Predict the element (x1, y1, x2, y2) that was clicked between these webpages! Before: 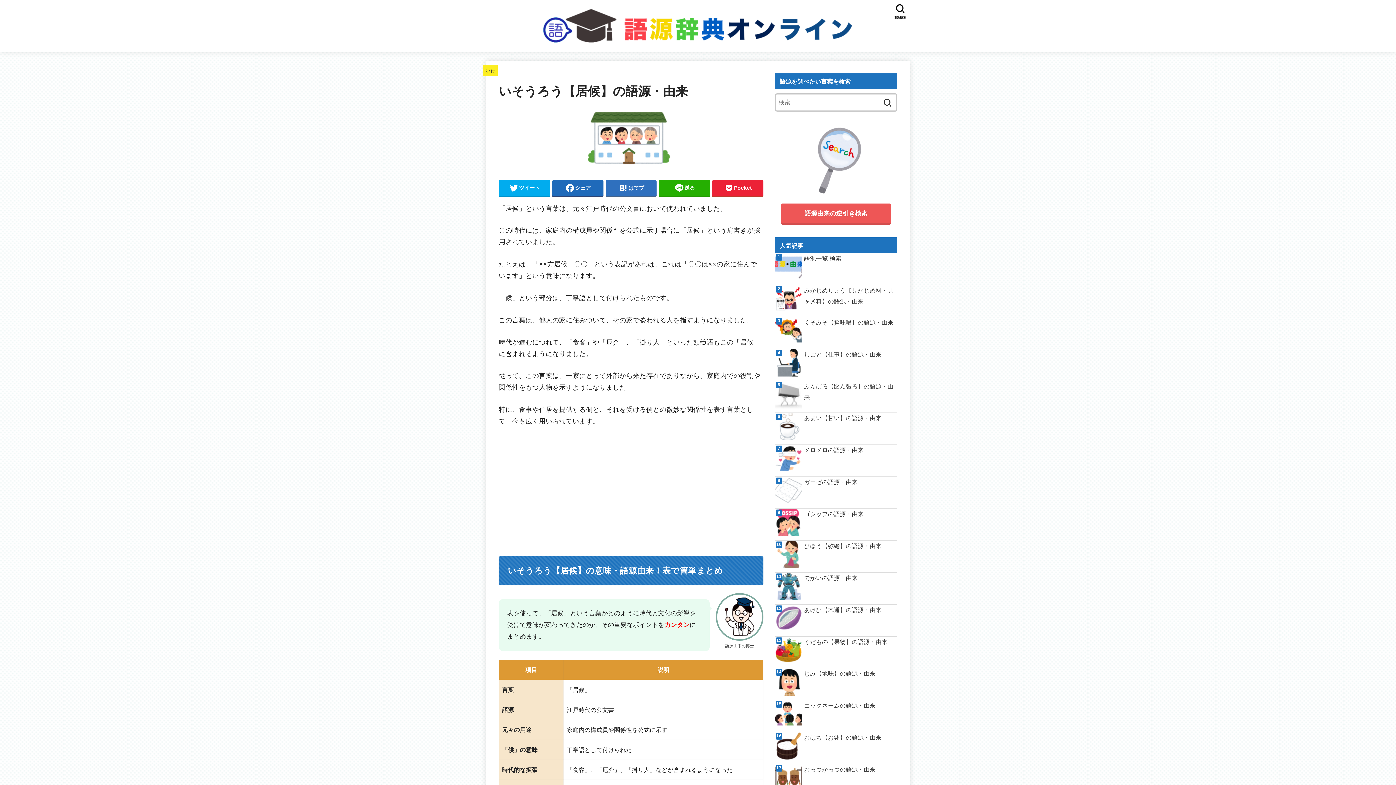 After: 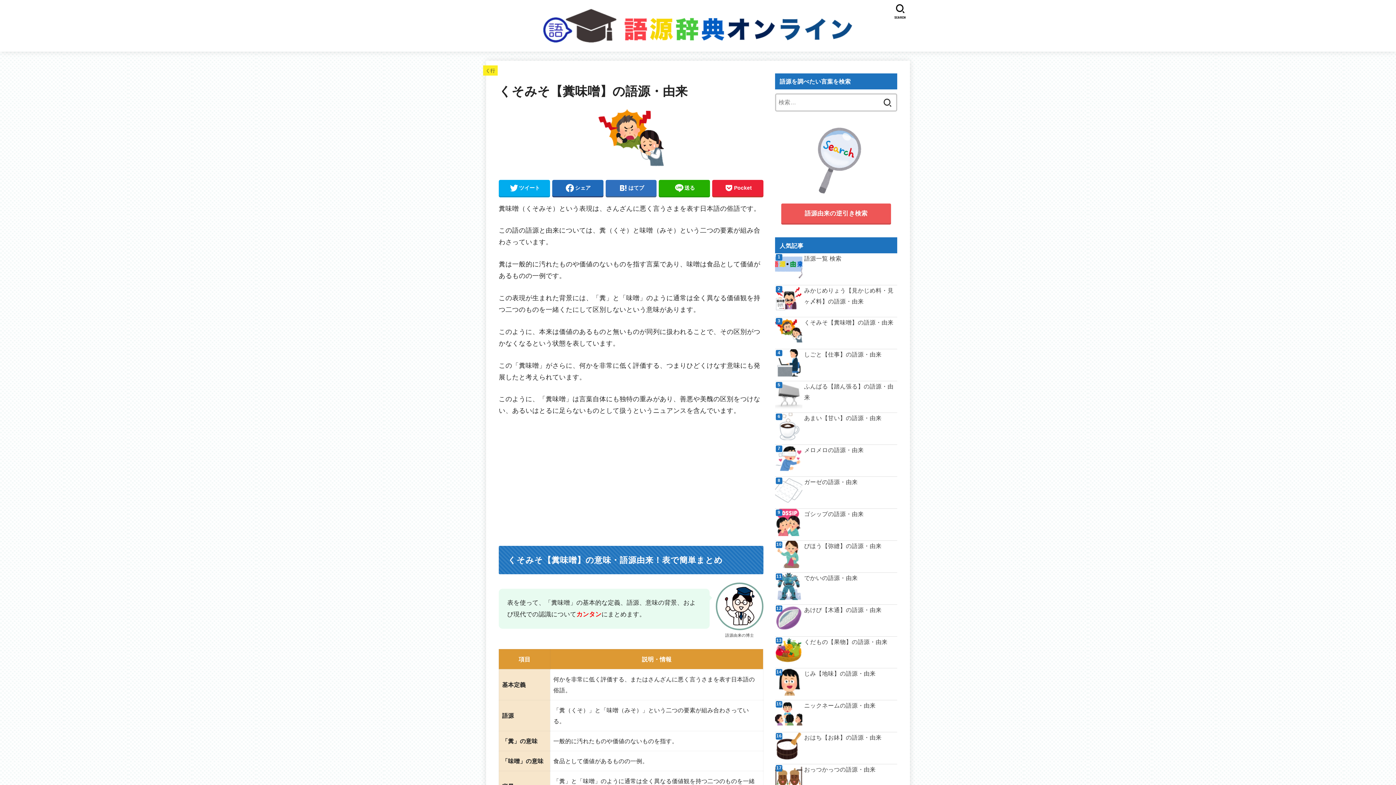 Action: bbox: (775, 317, 897, 328) label: くそみそ【糞味噌】の語源・由来